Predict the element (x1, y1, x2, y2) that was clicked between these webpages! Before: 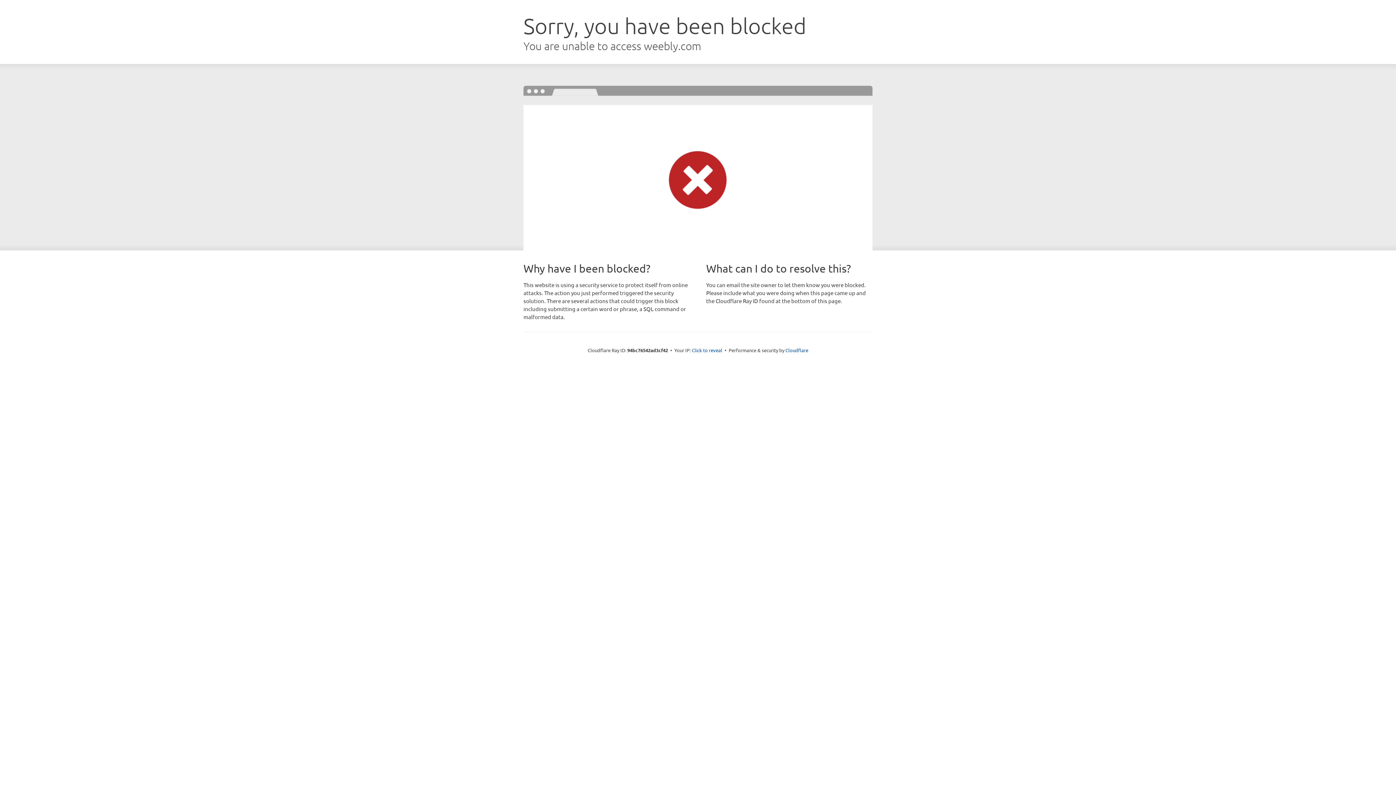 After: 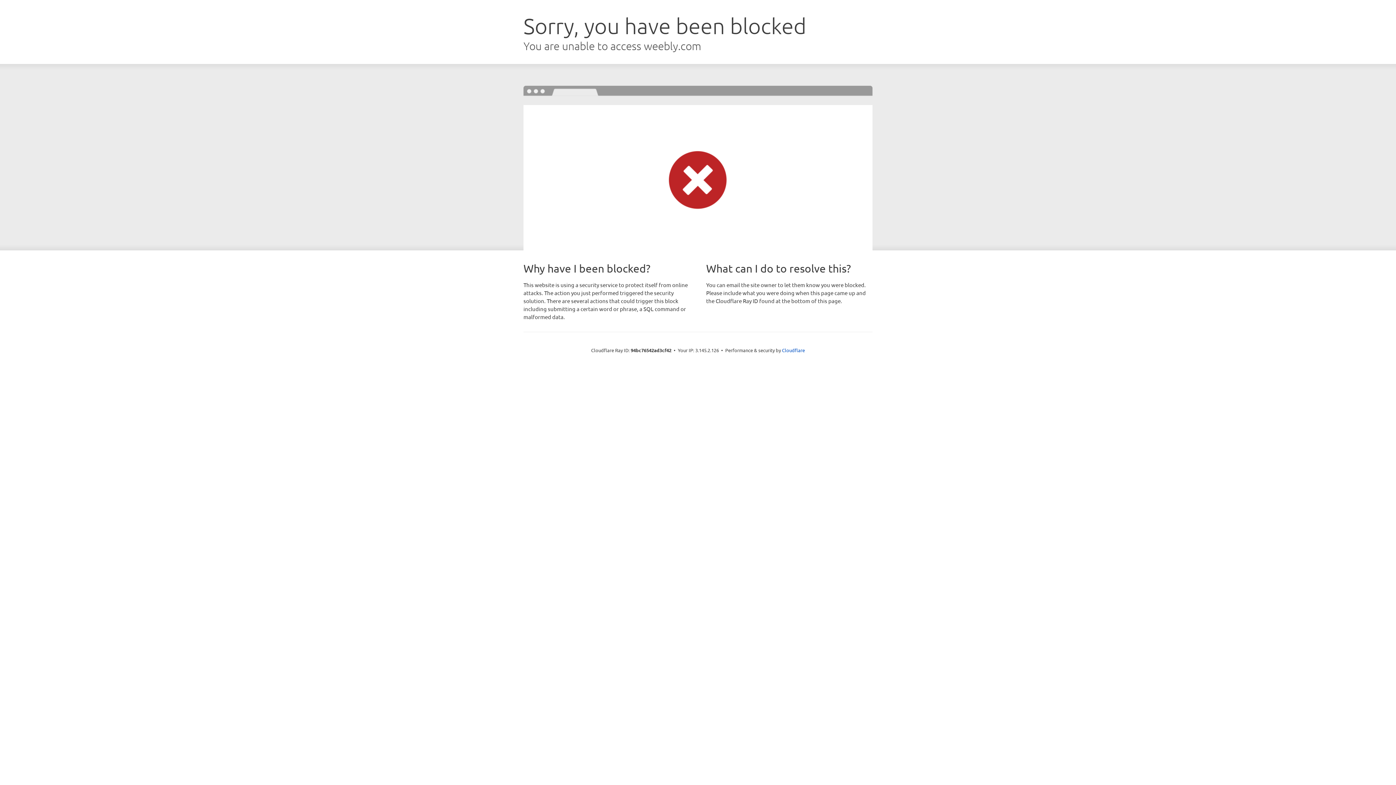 Action: bbox: (692, 346, 722, 353) label: Click to reveal